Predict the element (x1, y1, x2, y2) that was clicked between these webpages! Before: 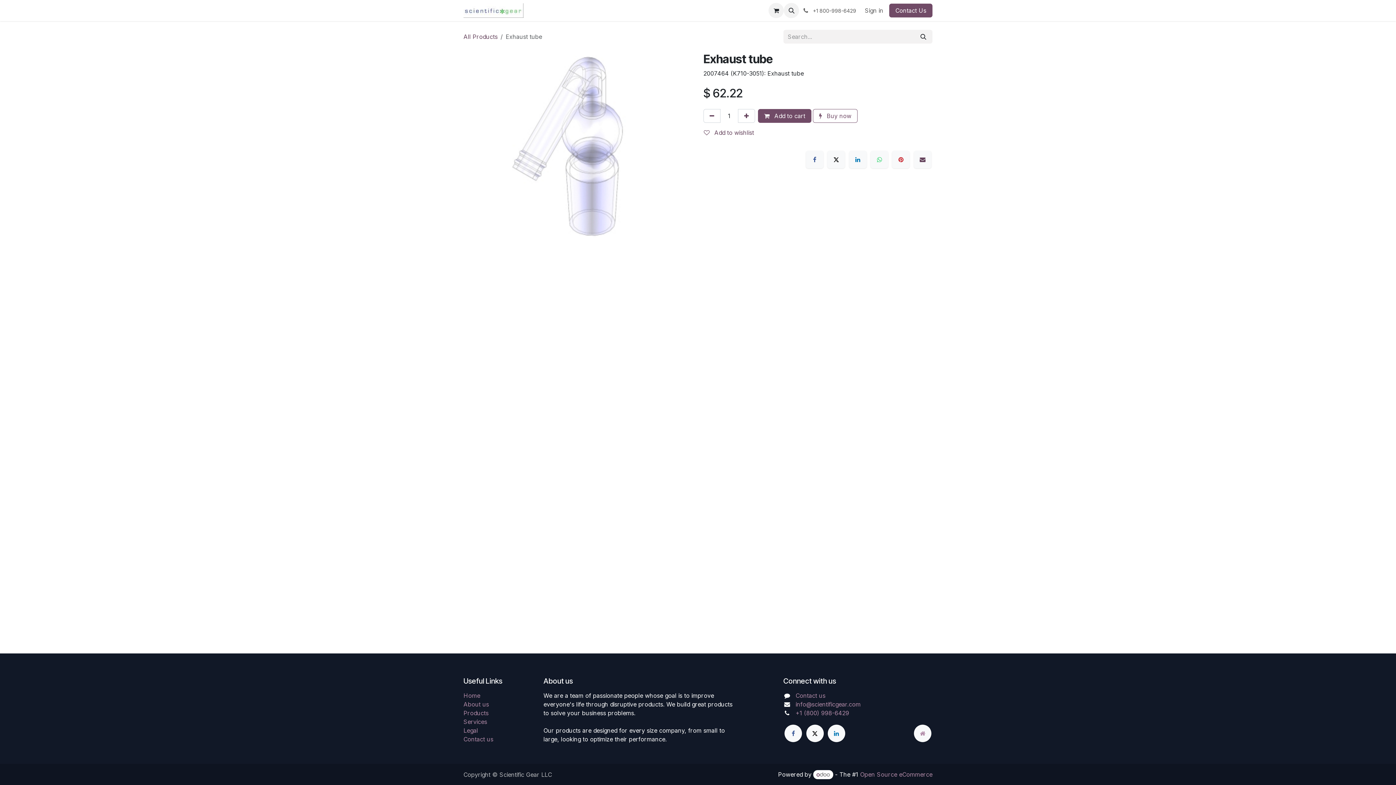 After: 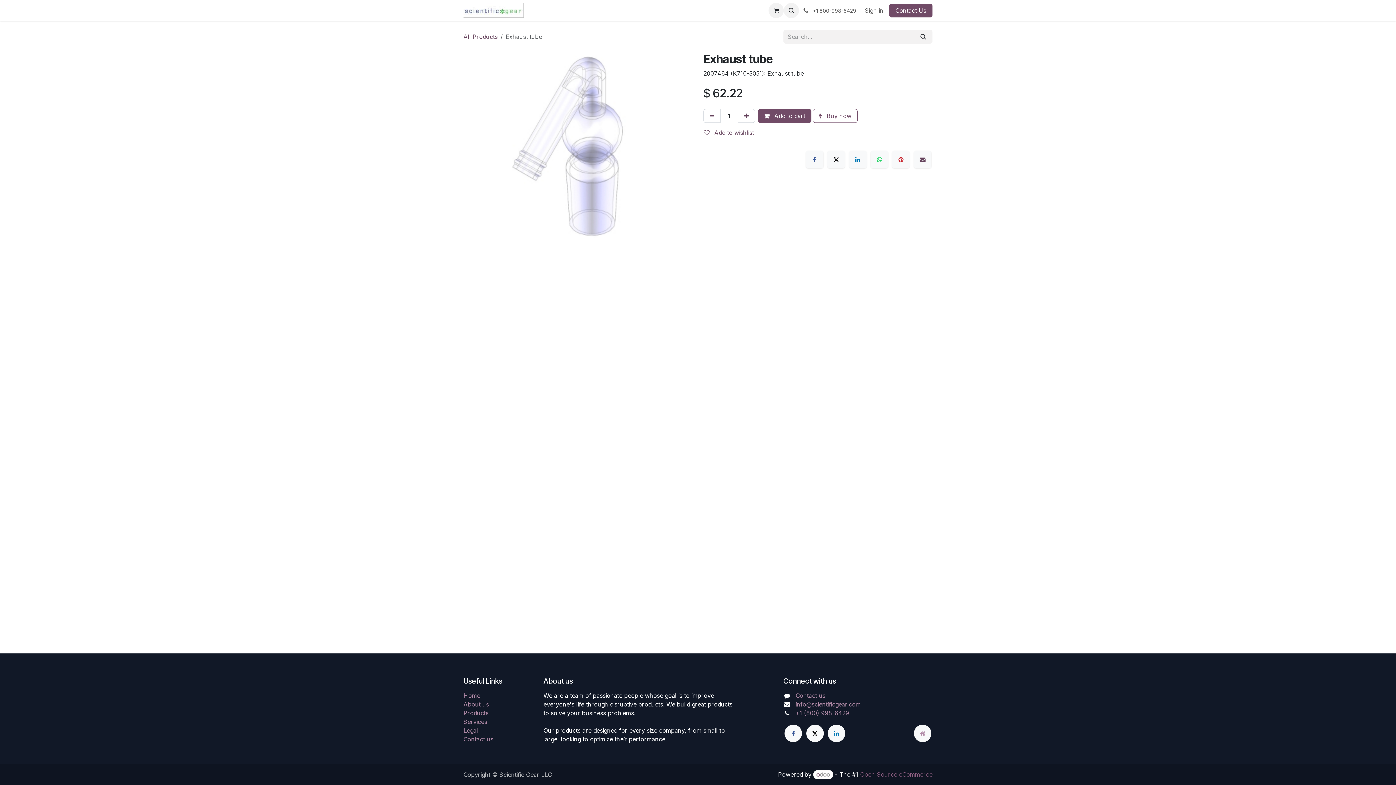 Action: bbox: (860, 771, 932, 778) label: Open Source eCommerce